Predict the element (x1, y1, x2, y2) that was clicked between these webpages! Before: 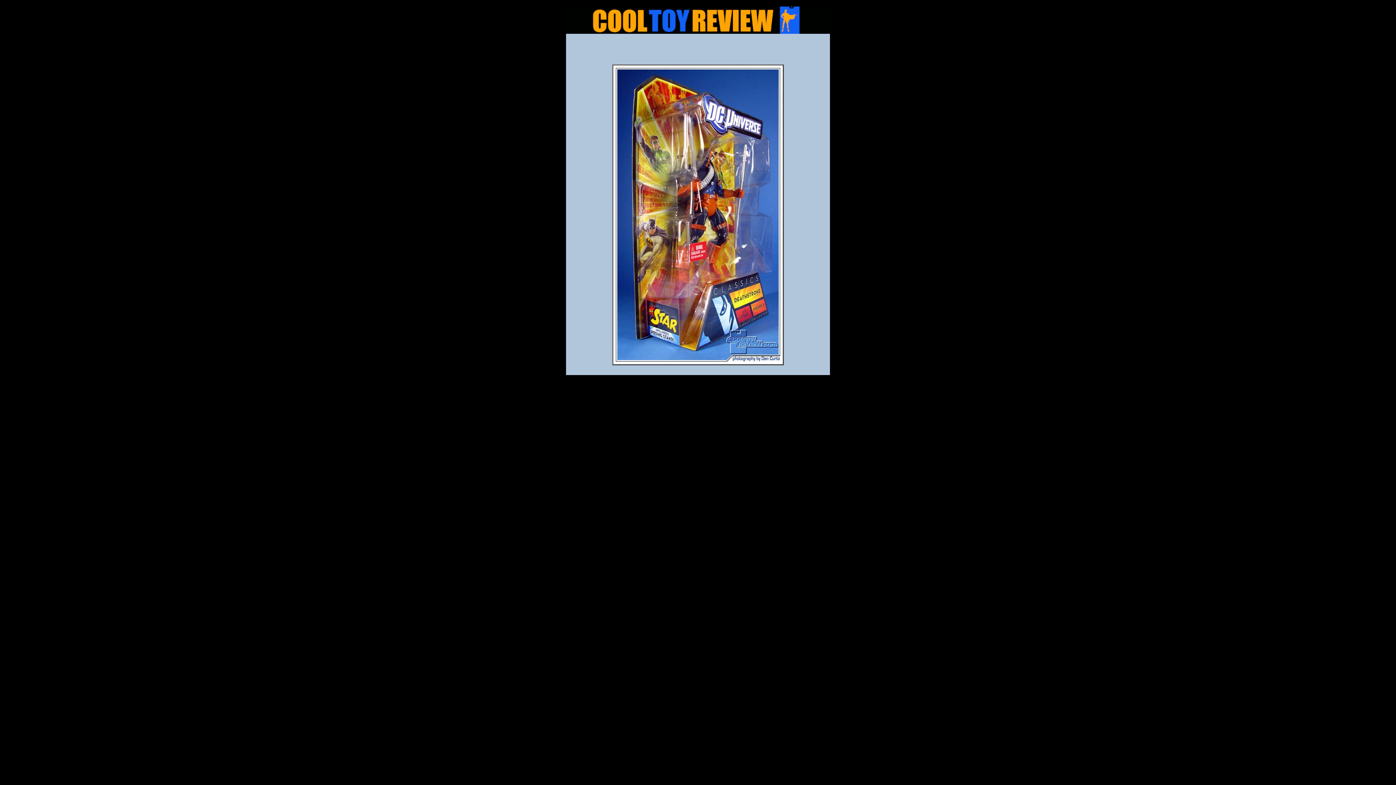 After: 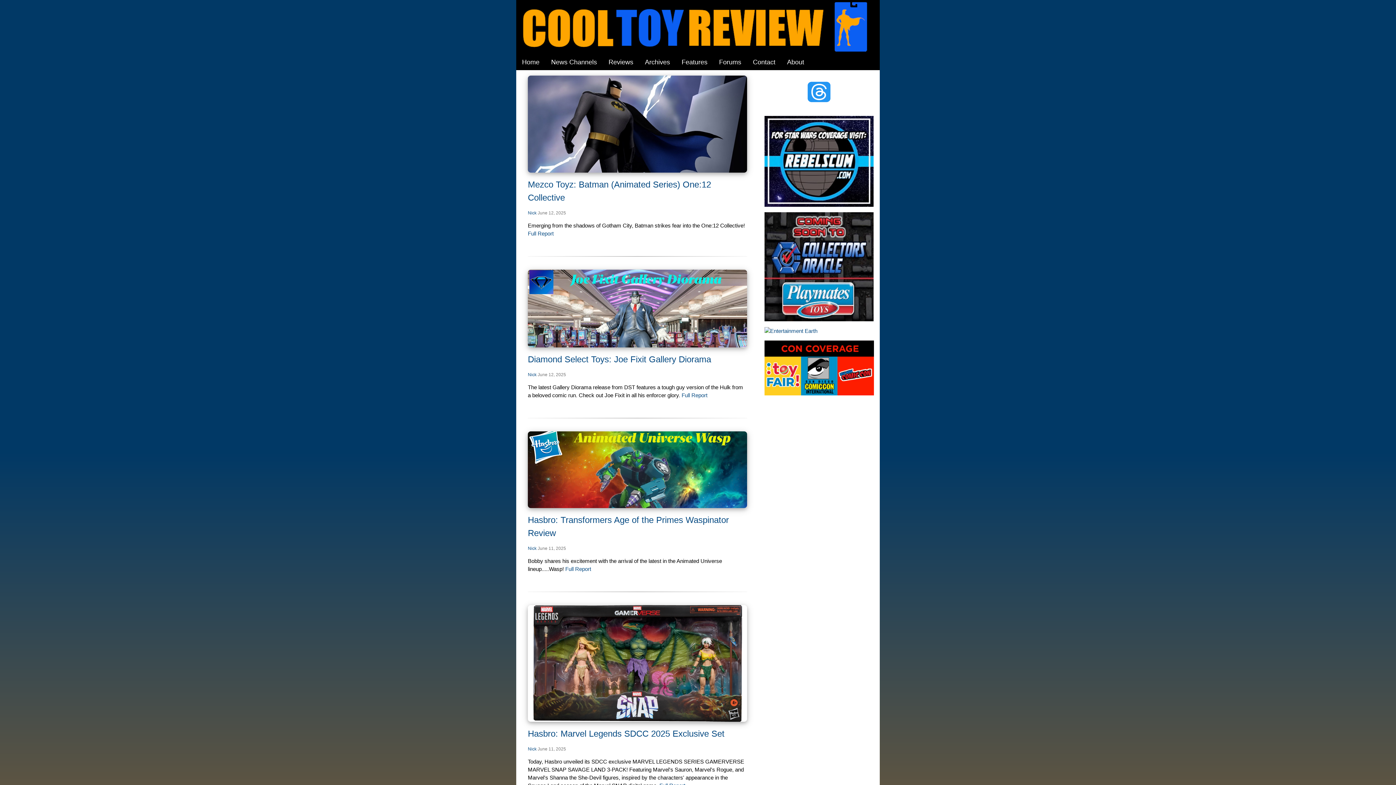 Action: bbox: (565, 28, 830, 34)